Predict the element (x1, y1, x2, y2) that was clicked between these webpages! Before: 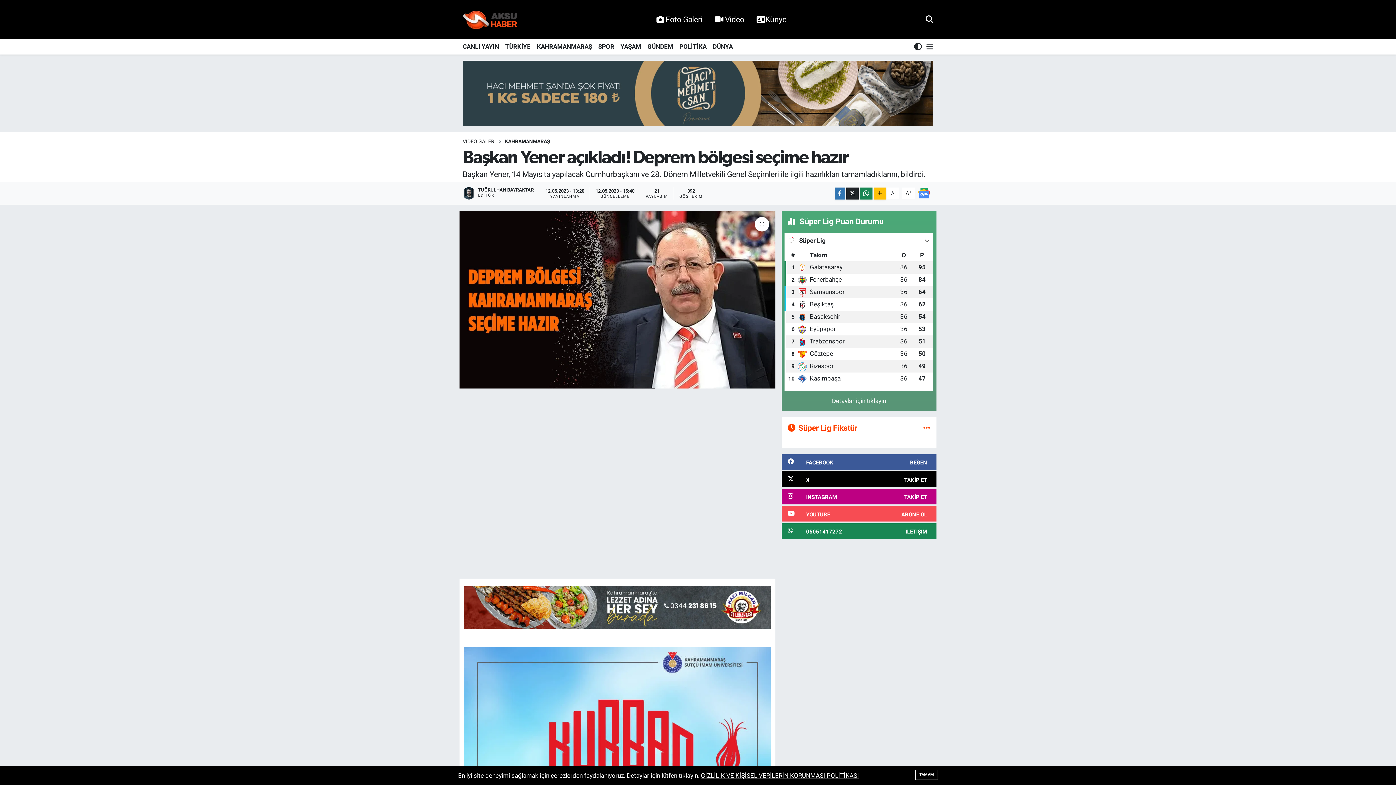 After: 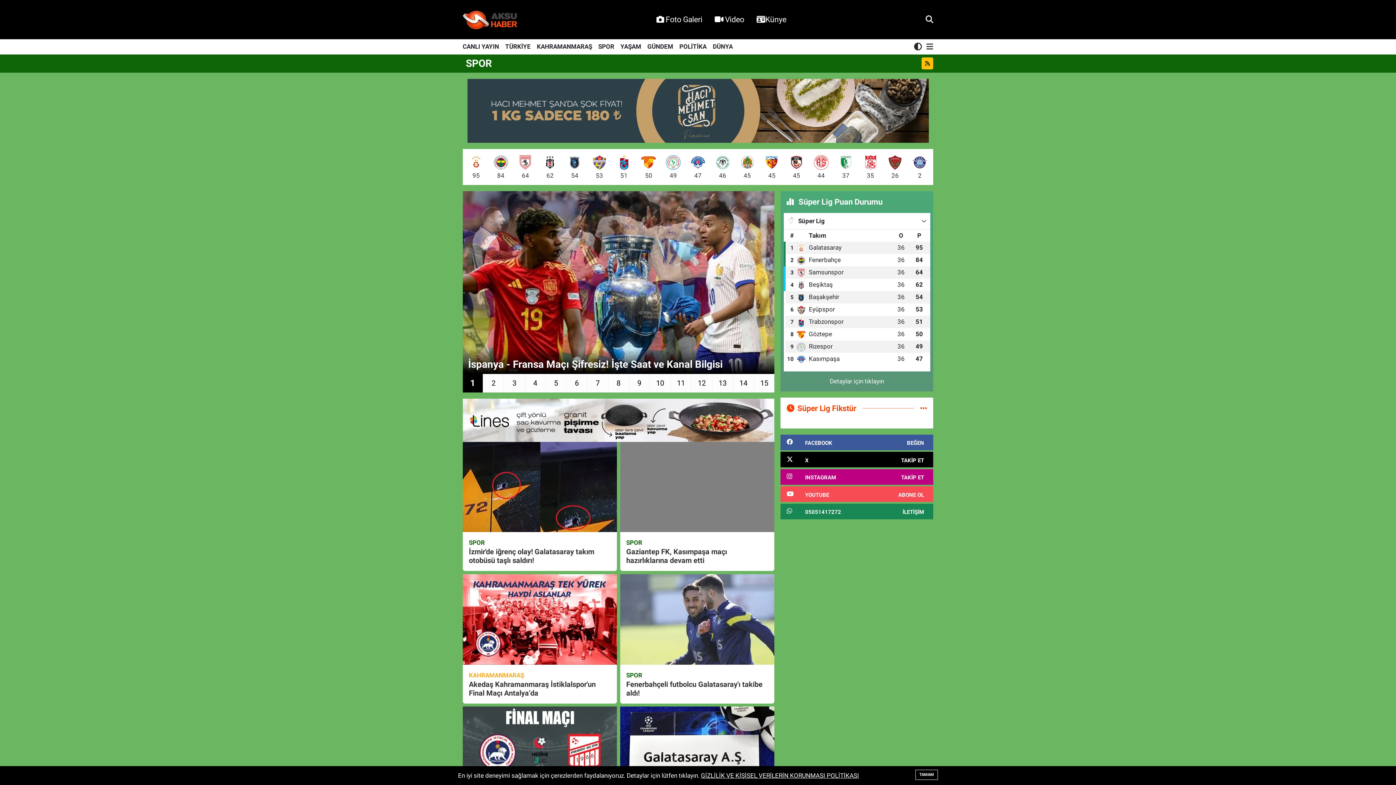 Action: label: SPOR bbox: (595, 39, 617, 54)